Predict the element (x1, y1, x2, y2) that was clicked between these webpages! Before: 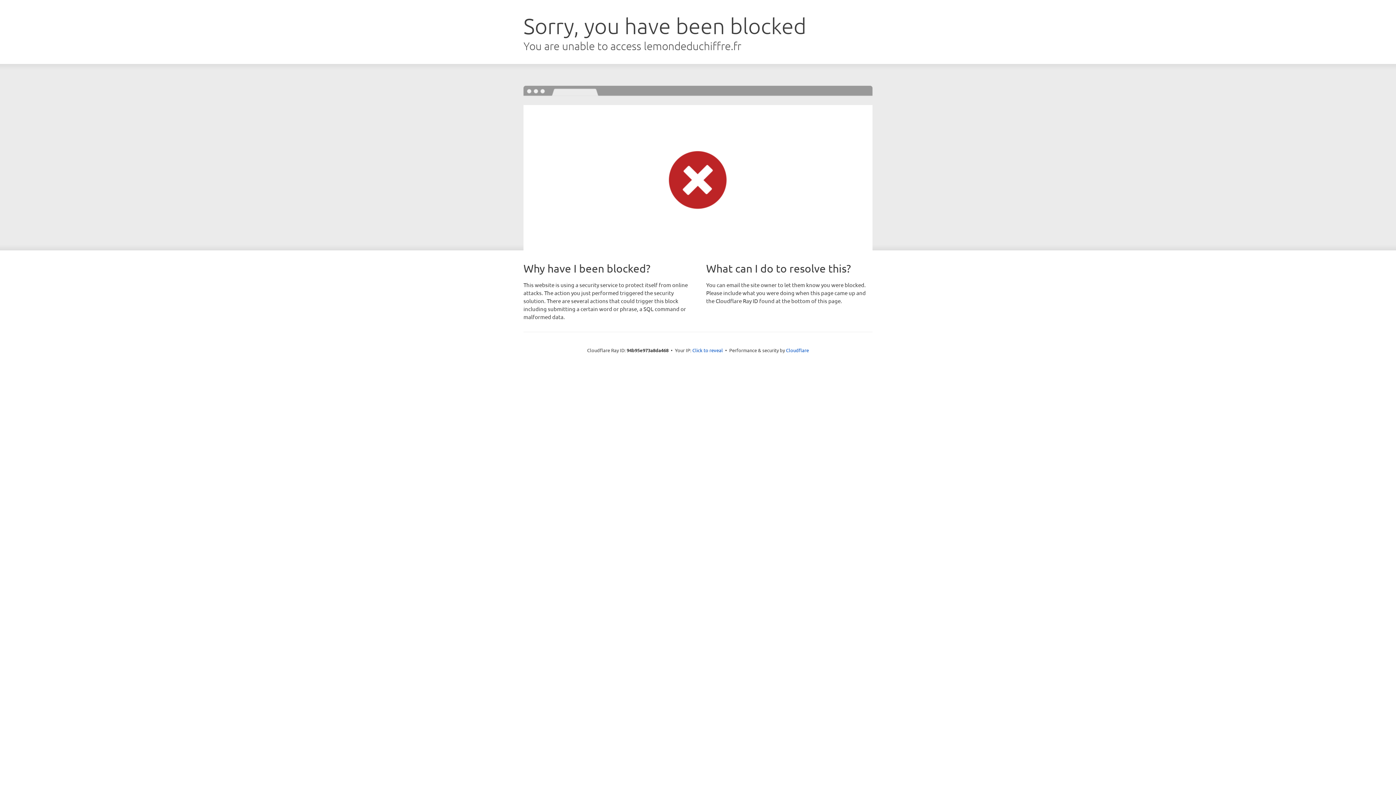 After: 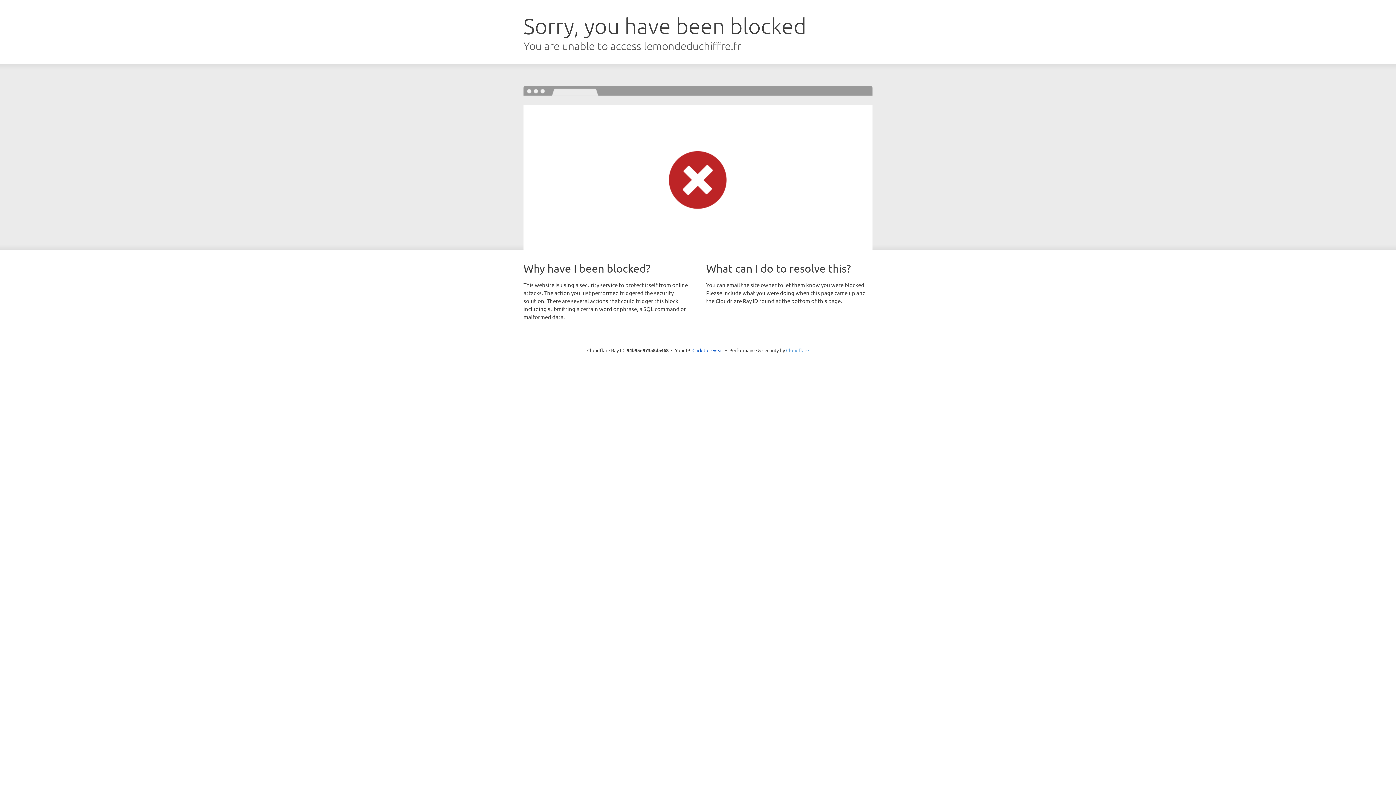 Action: bbox: (786, 347, 809, 353) label: Cloudflare